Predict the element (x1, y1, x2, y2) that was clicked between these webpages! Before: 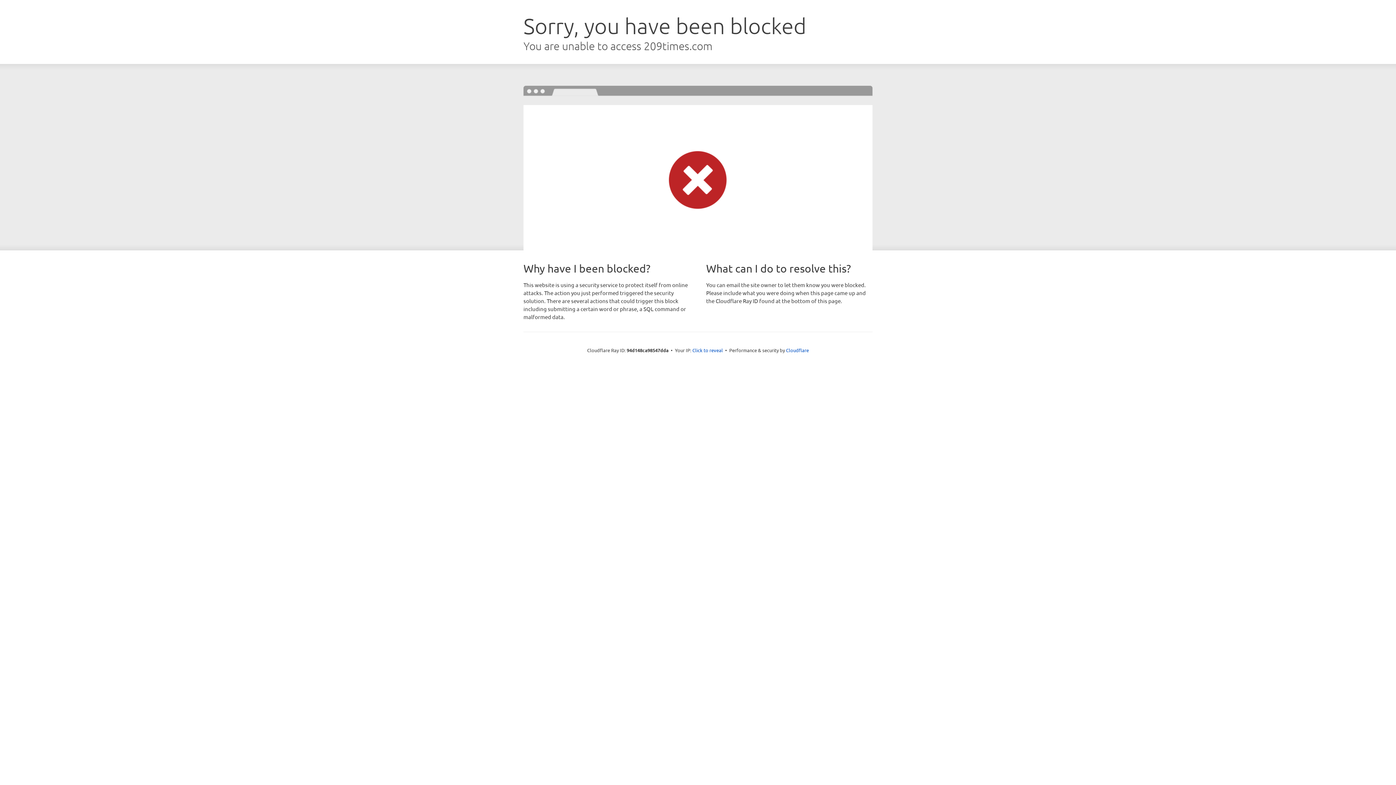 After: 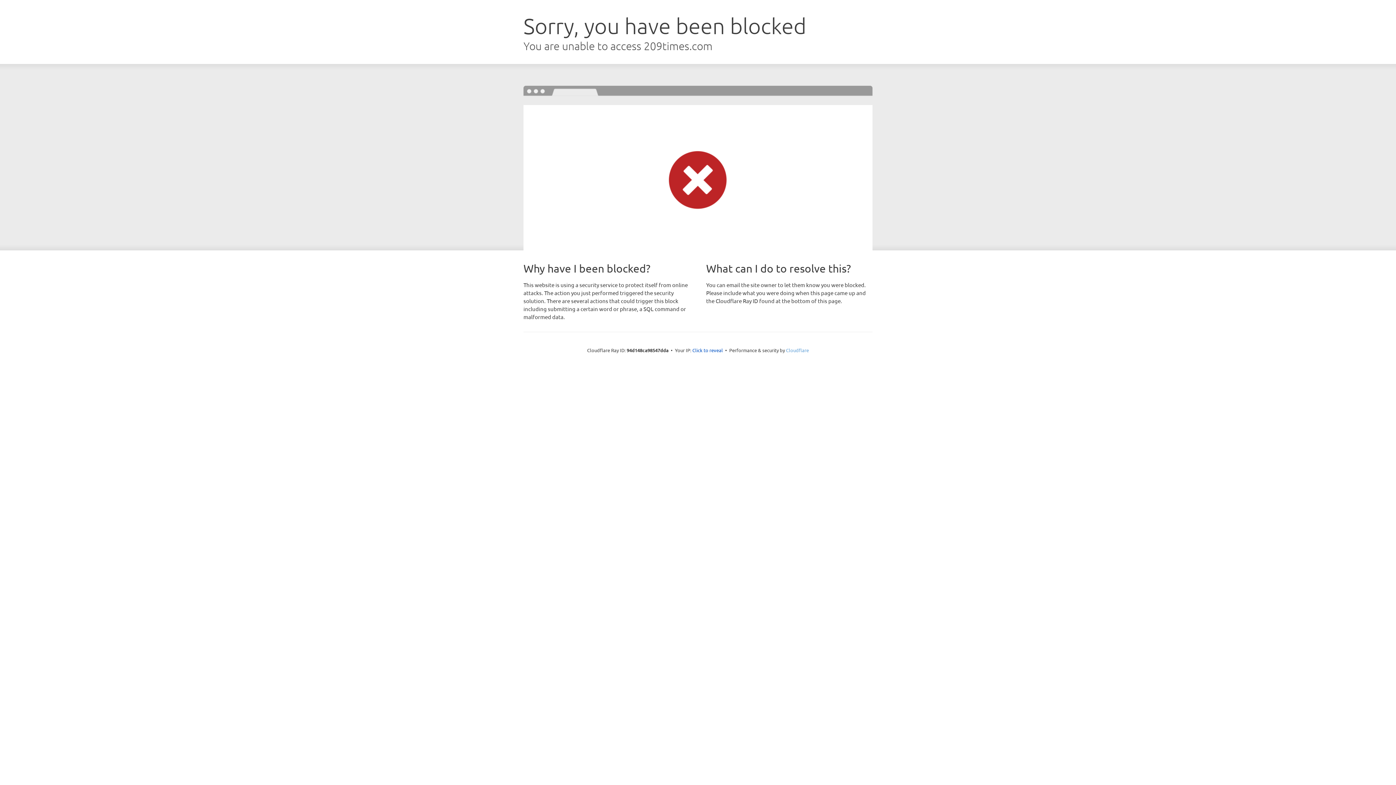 Action: label: Cloudflare bbox: (786, 347, 809, 353)